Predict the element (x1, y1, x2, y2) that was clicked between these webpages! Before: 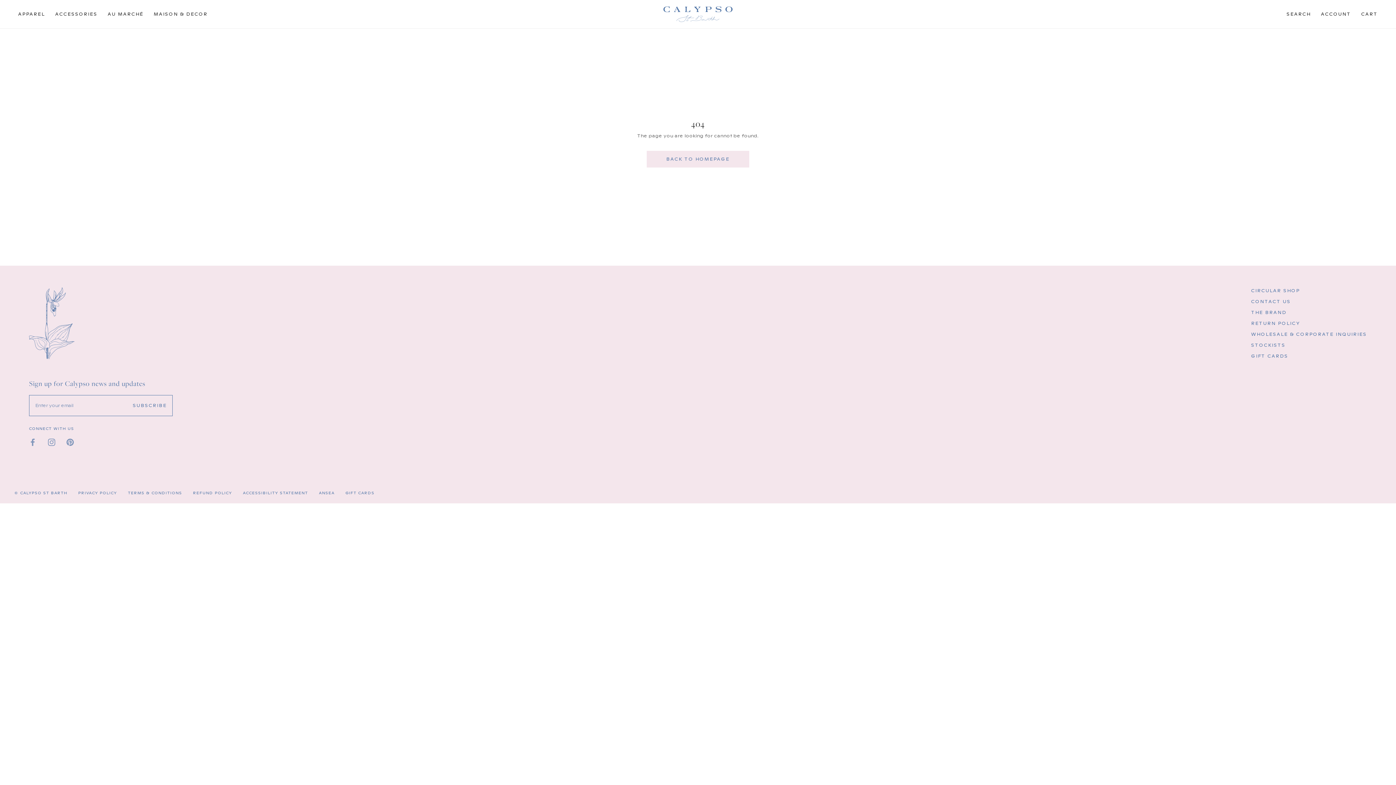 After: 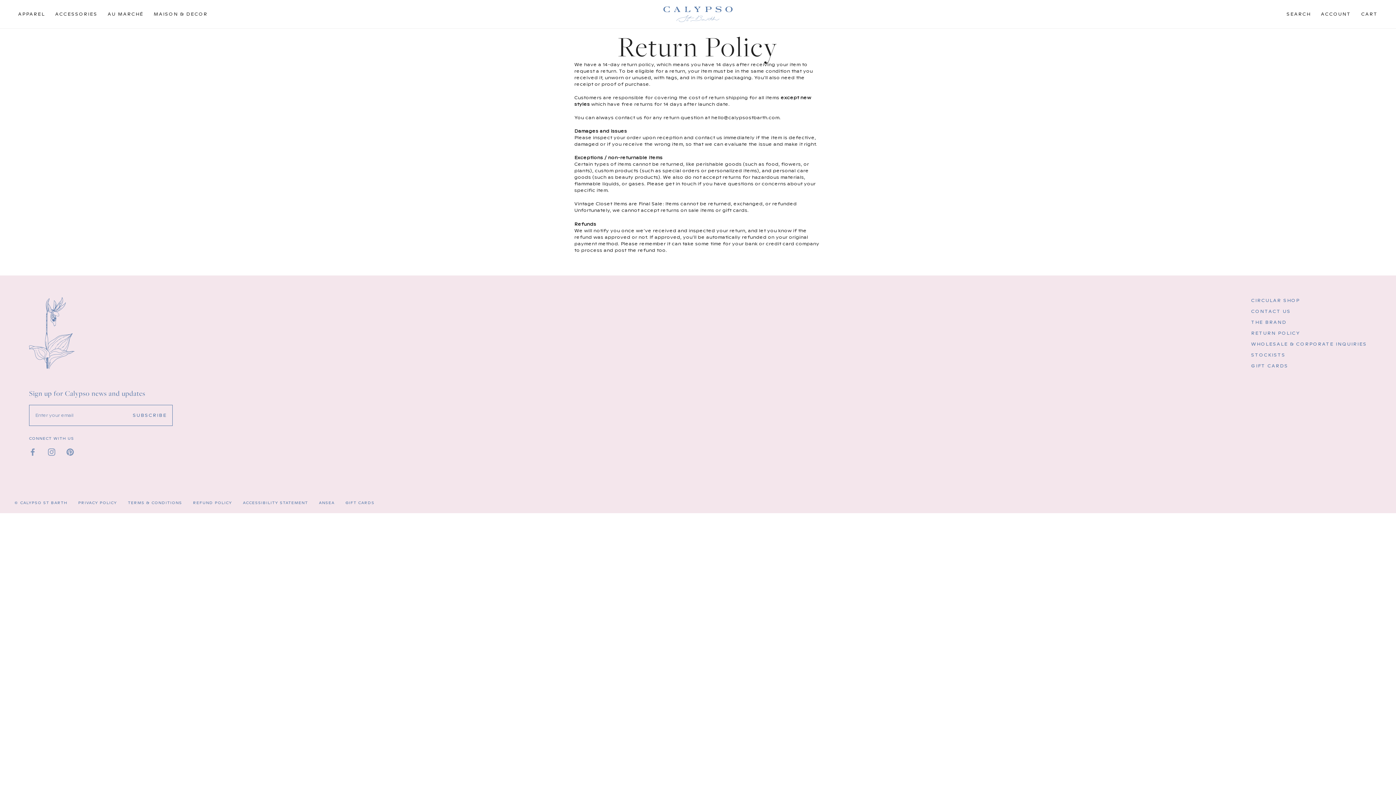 Action: bbox: (193, 490, 232, 495) label: REFUND POLICY